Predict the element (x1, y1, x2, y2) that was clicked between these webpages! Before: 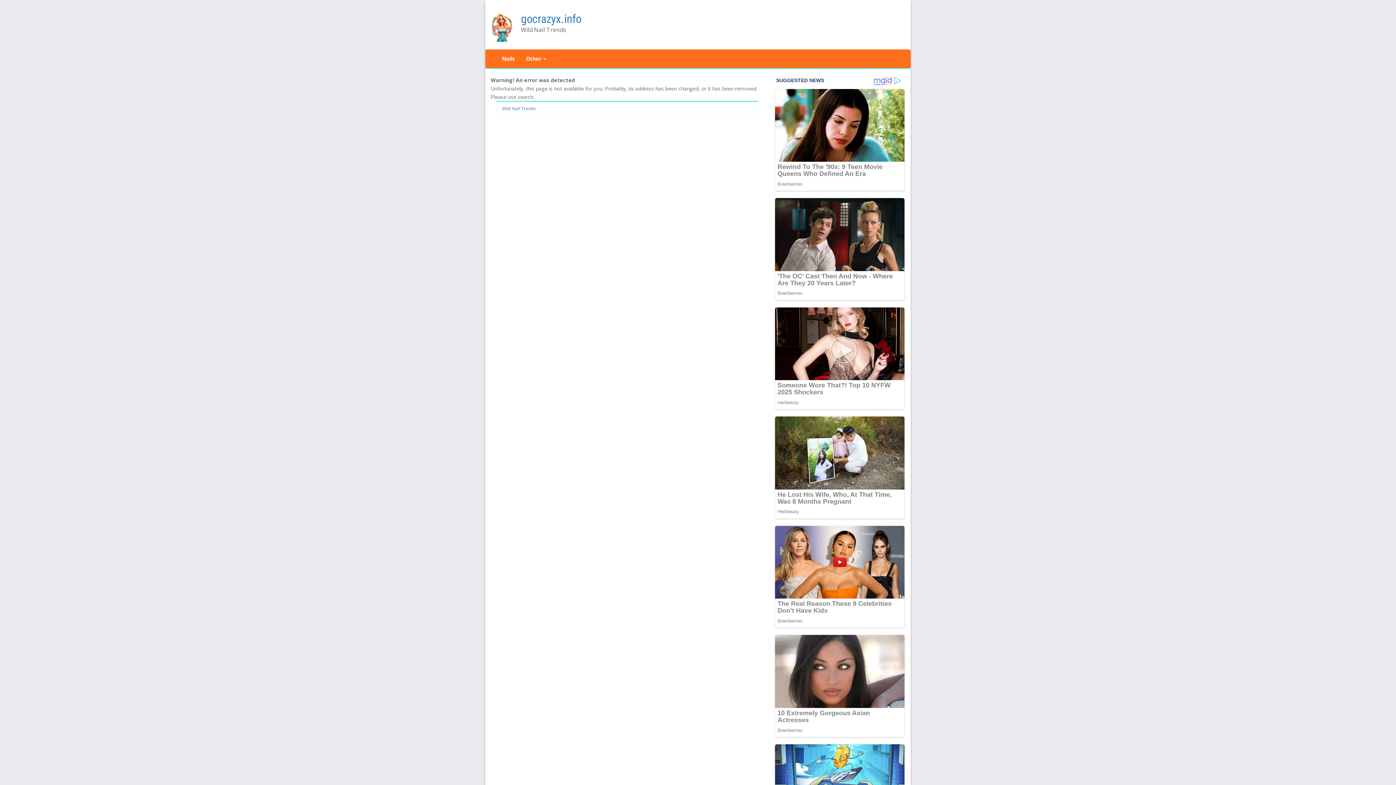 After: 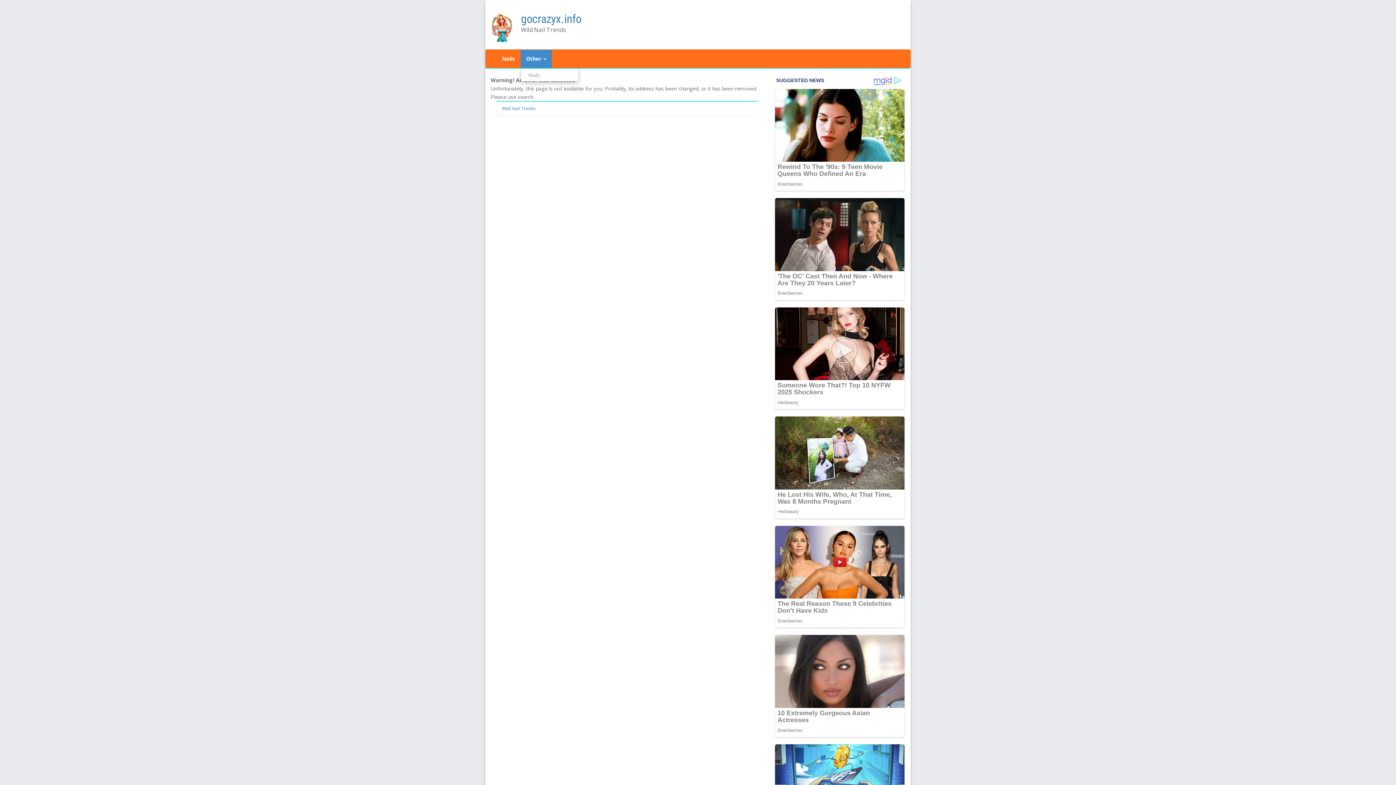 Action: bbox: (520, 49, 552, 68) label: Other 